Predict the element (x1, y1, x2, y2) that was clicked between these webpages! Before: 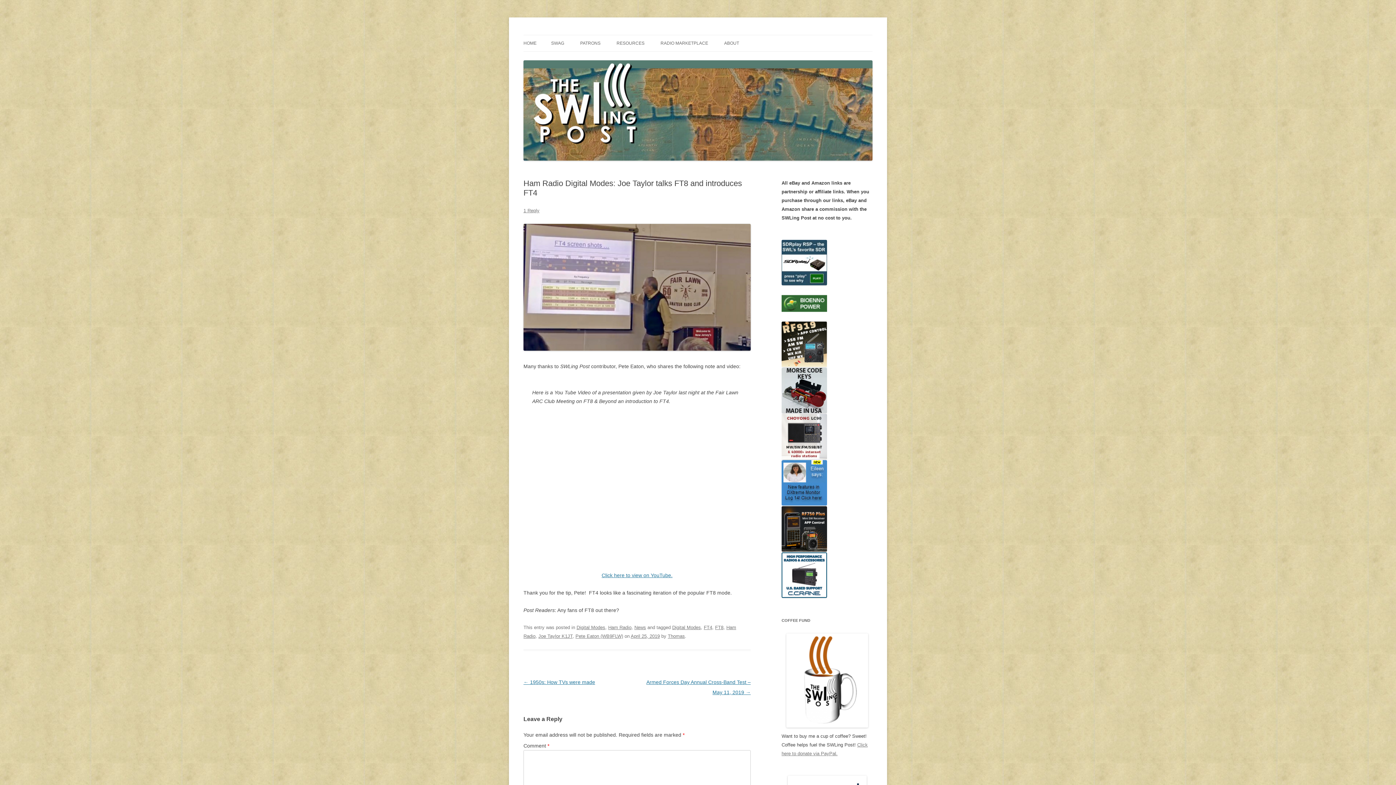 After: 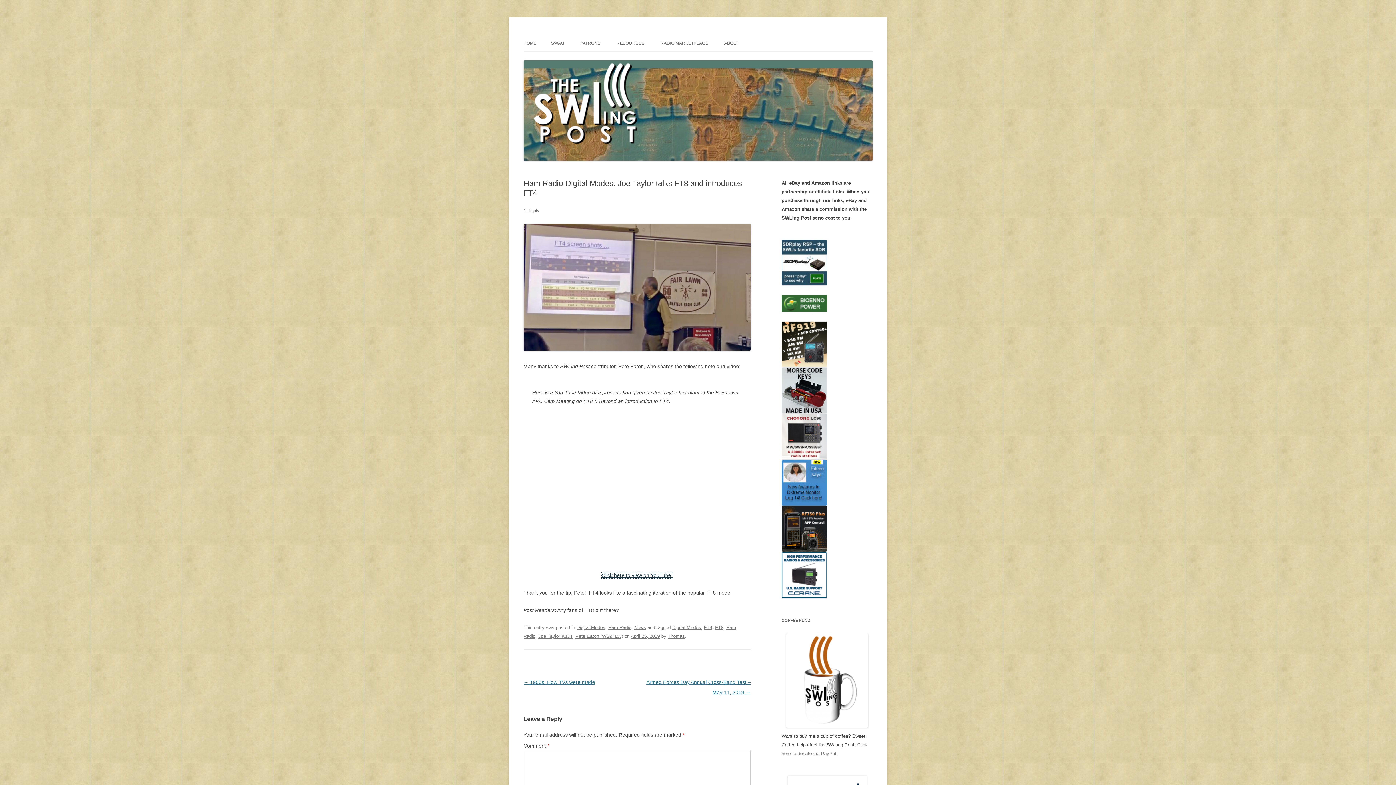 Action: label: Click here to view on YouTube. bbox: (601, 572, 672, 578)